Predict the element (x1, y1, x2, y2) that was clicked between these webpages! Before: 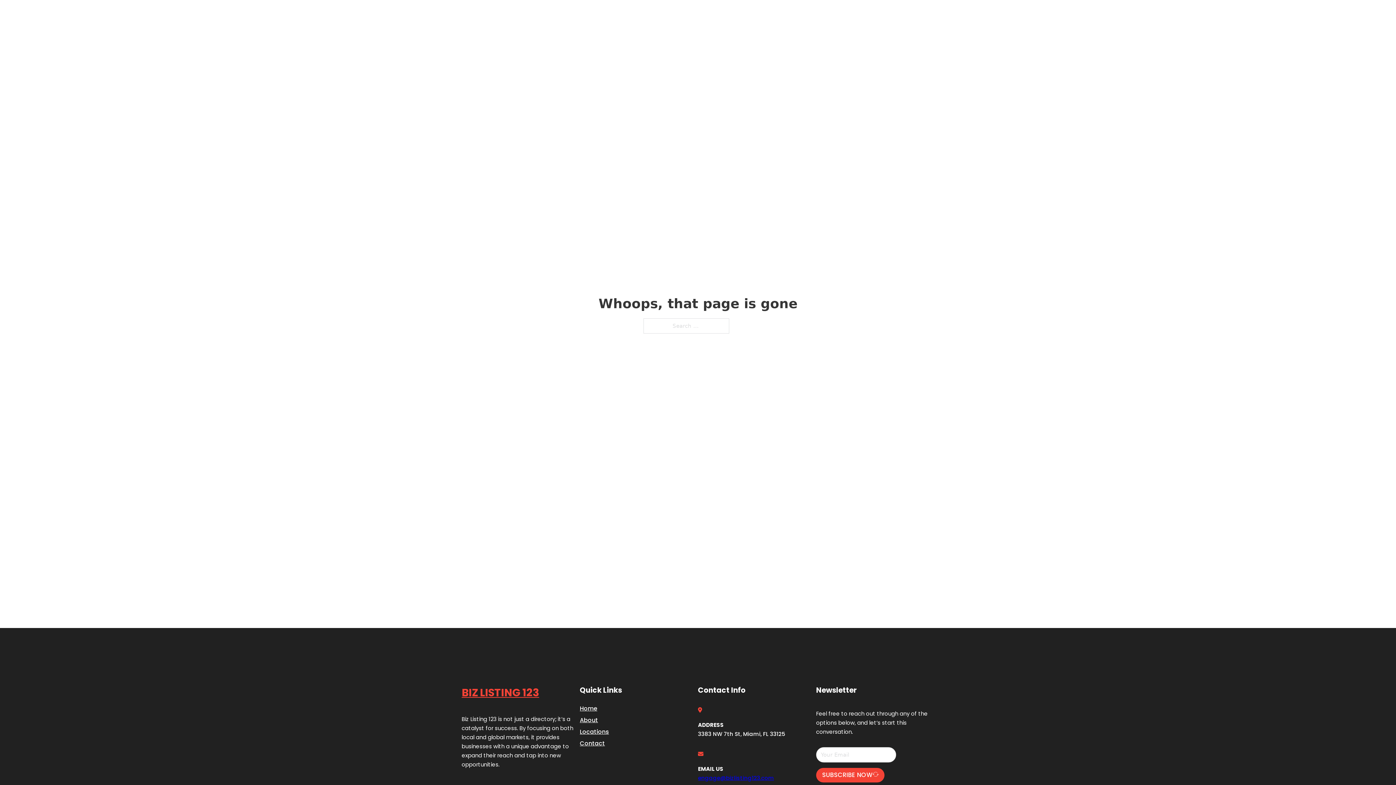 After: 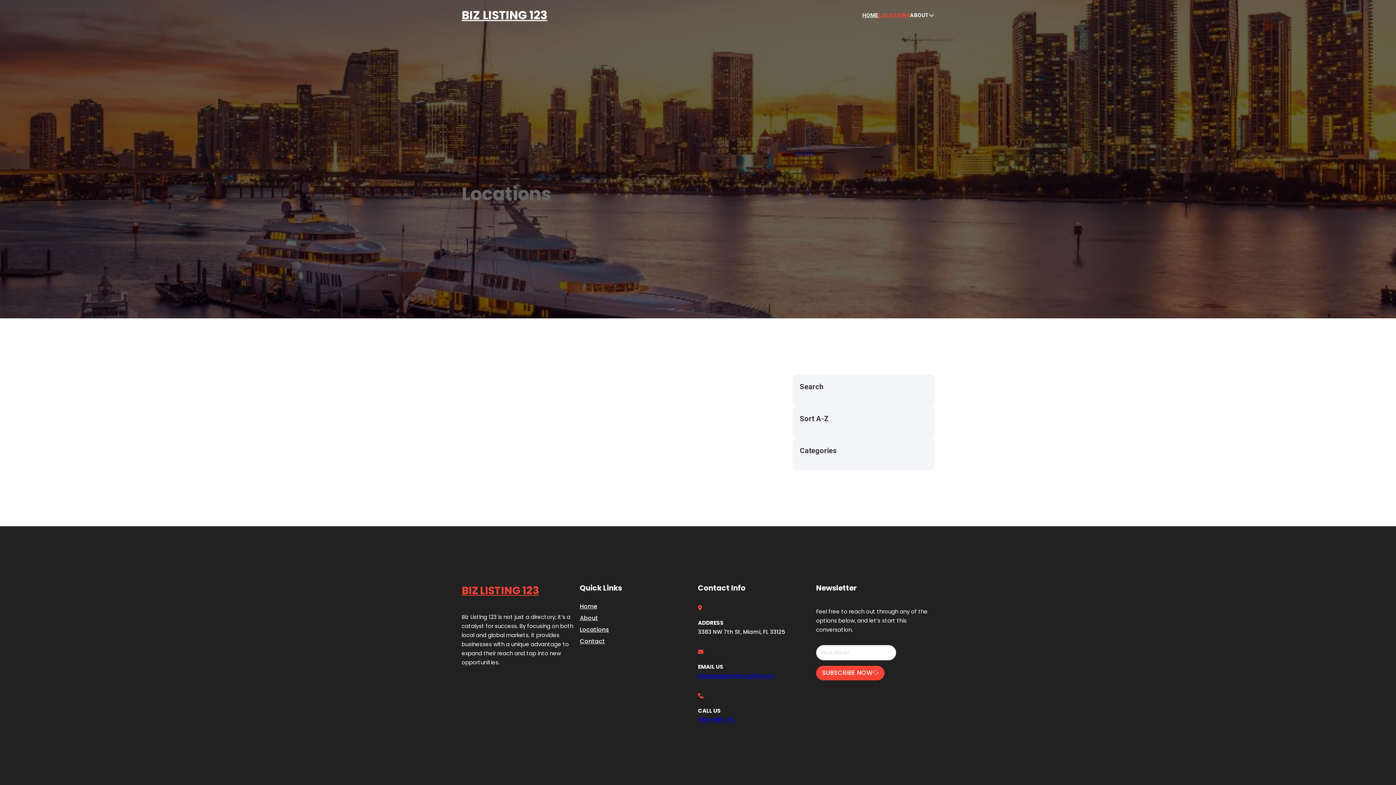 Action: bbox: (878, 10, 910, 19) label: LOCATIONS